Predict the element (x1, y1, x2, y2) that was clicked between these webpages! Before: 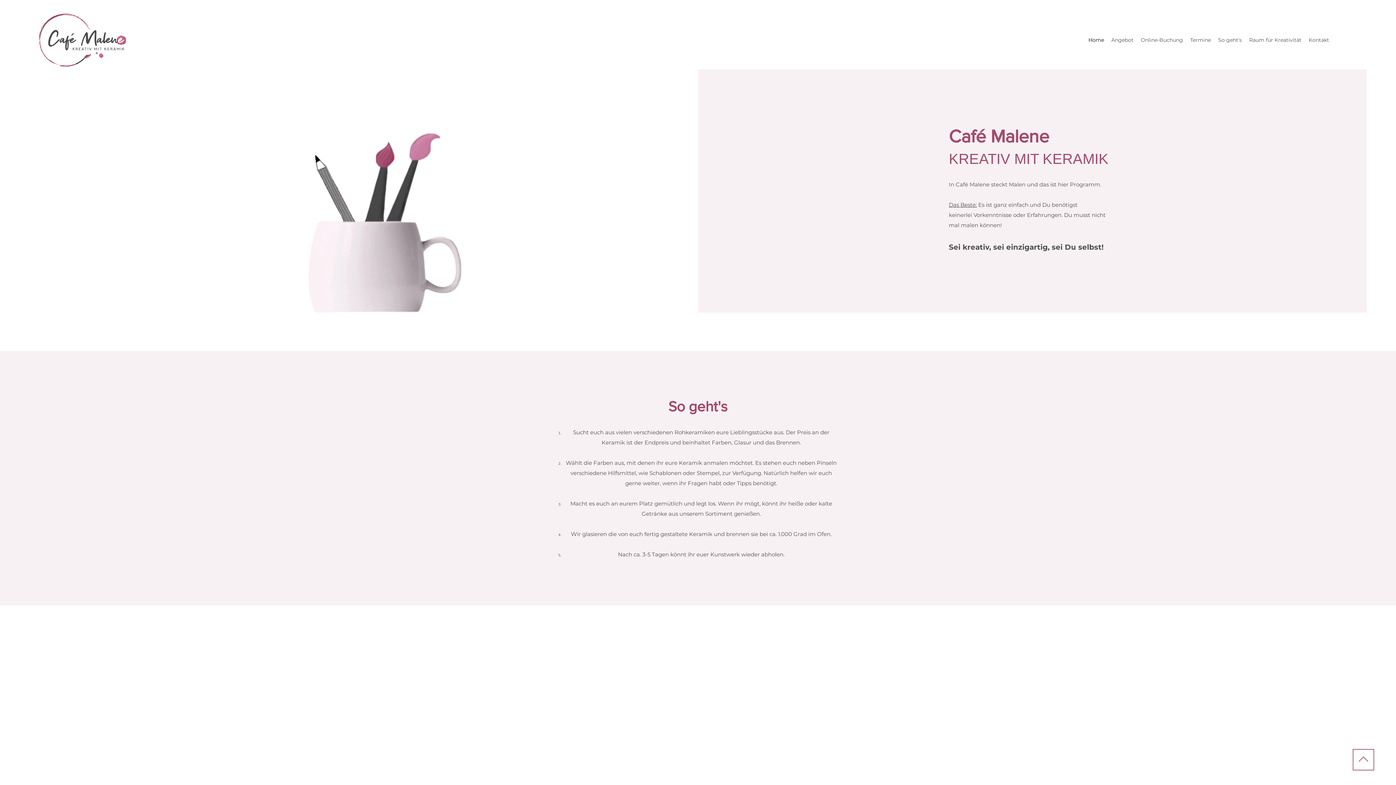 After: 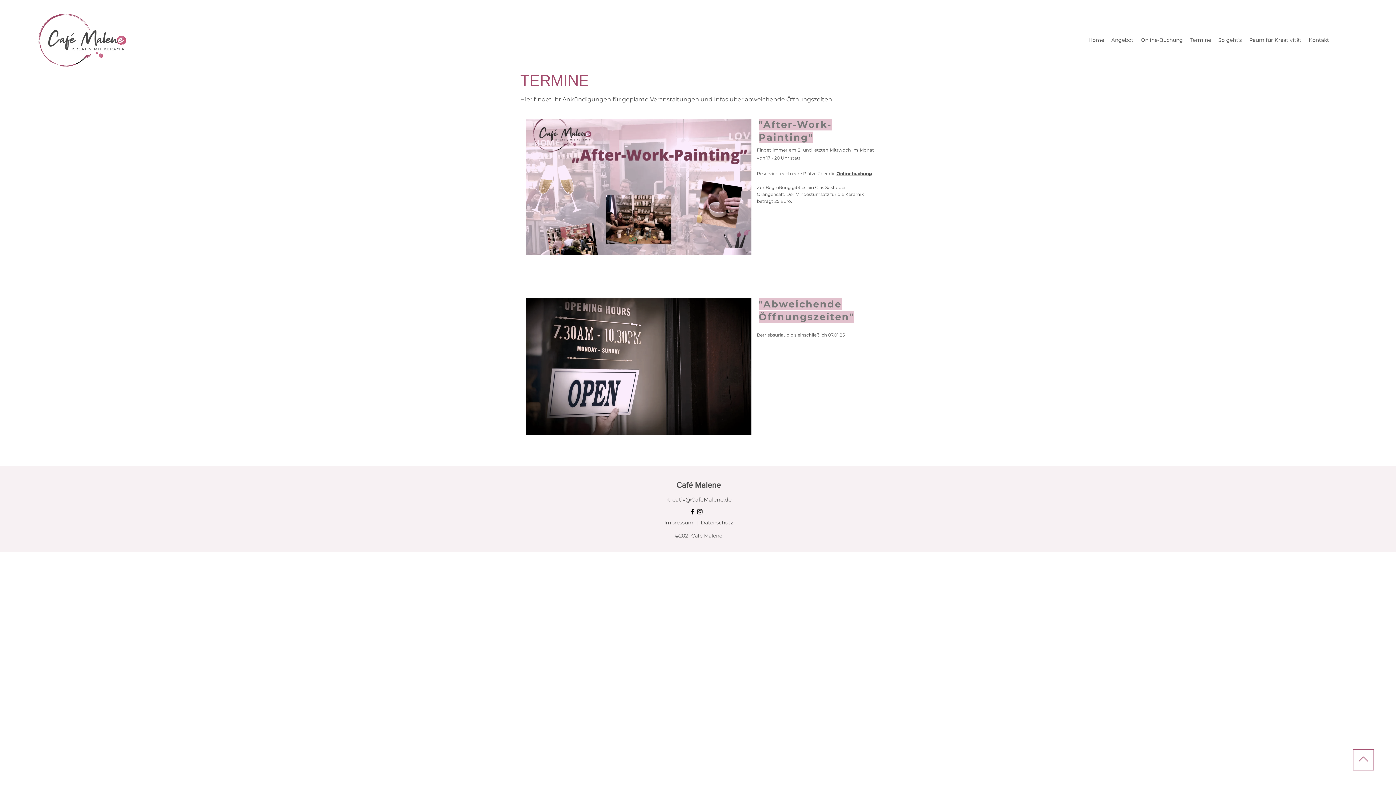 Action: bbox: (1186, 34, 1214, 45) label: Termine